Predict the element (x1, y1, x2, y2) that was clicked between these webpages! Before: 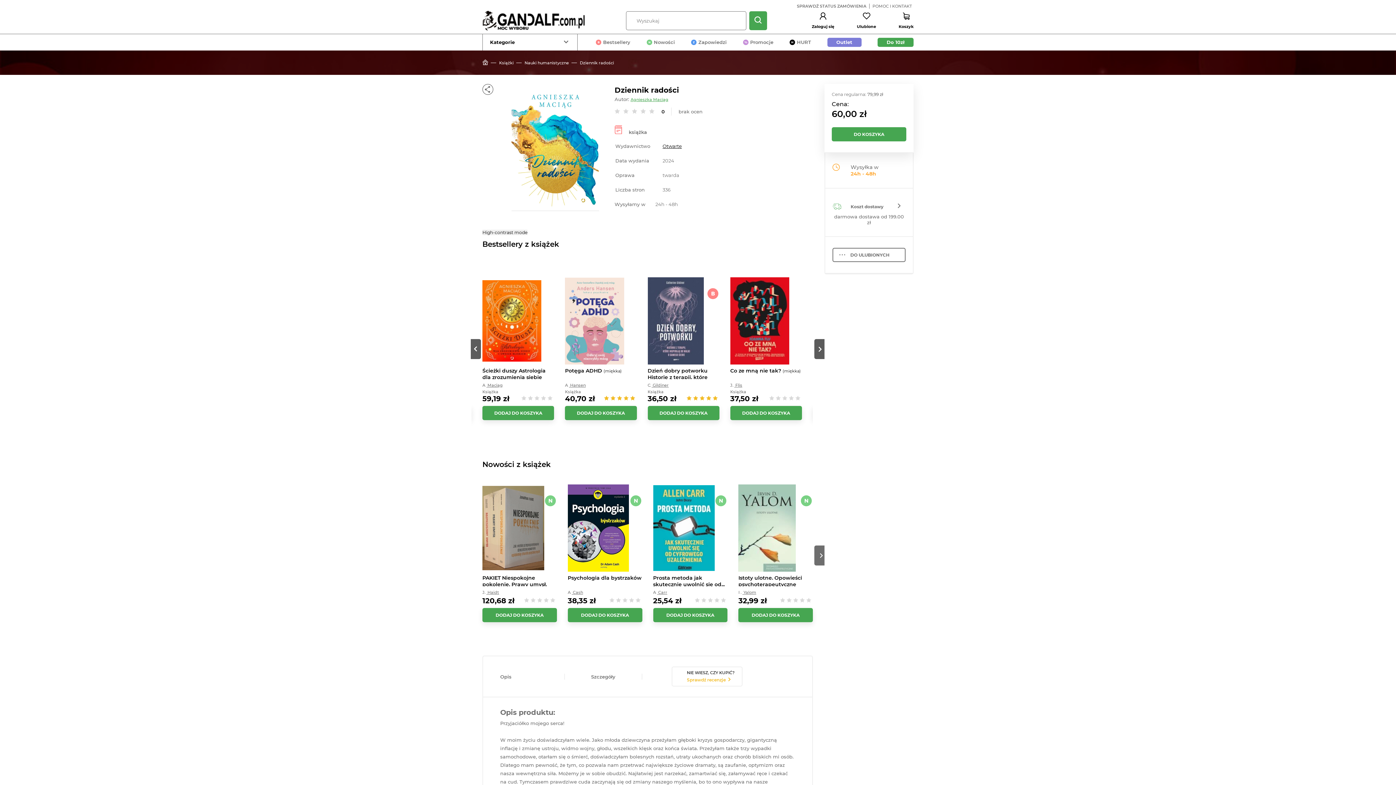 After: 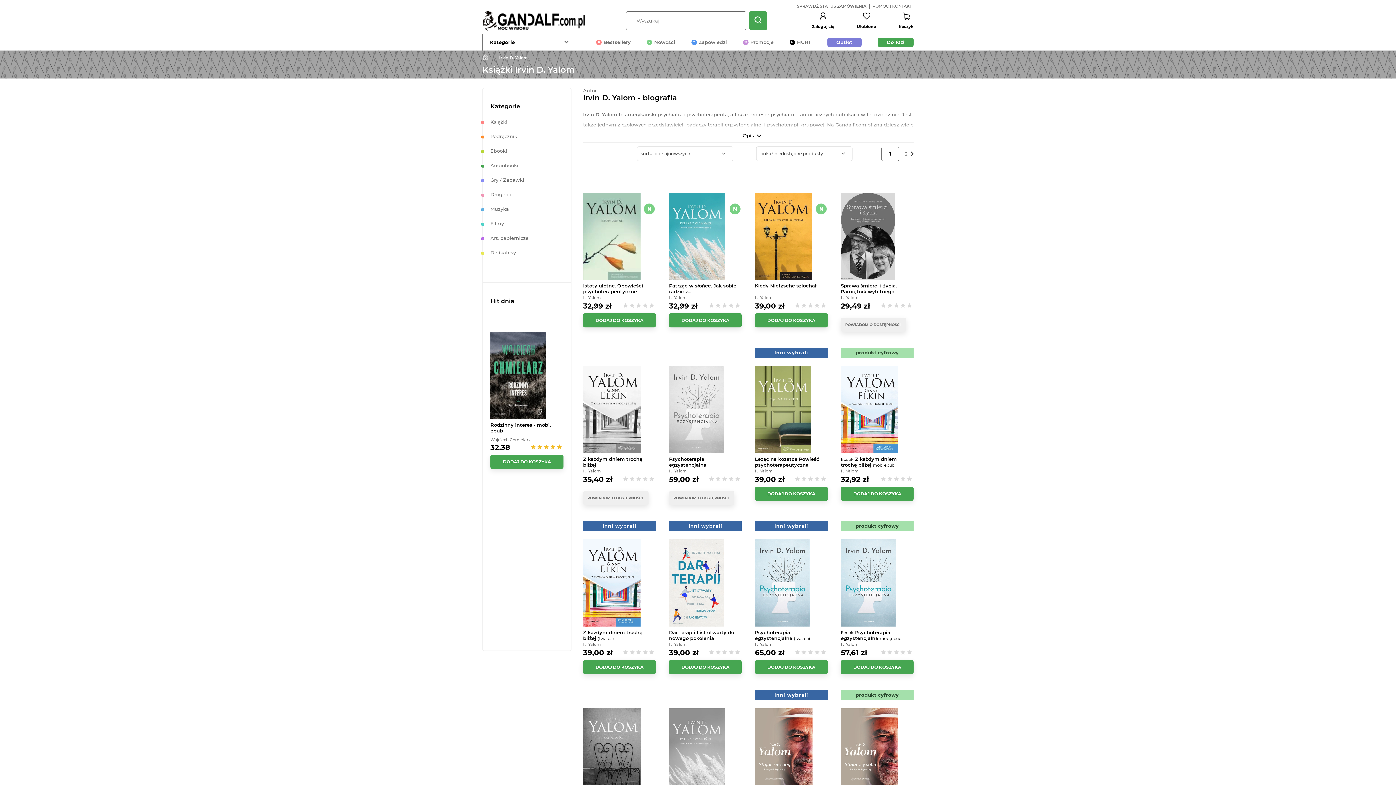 Action: label: Irvin D. Yalom bbox: (738, 590, 756, 595)